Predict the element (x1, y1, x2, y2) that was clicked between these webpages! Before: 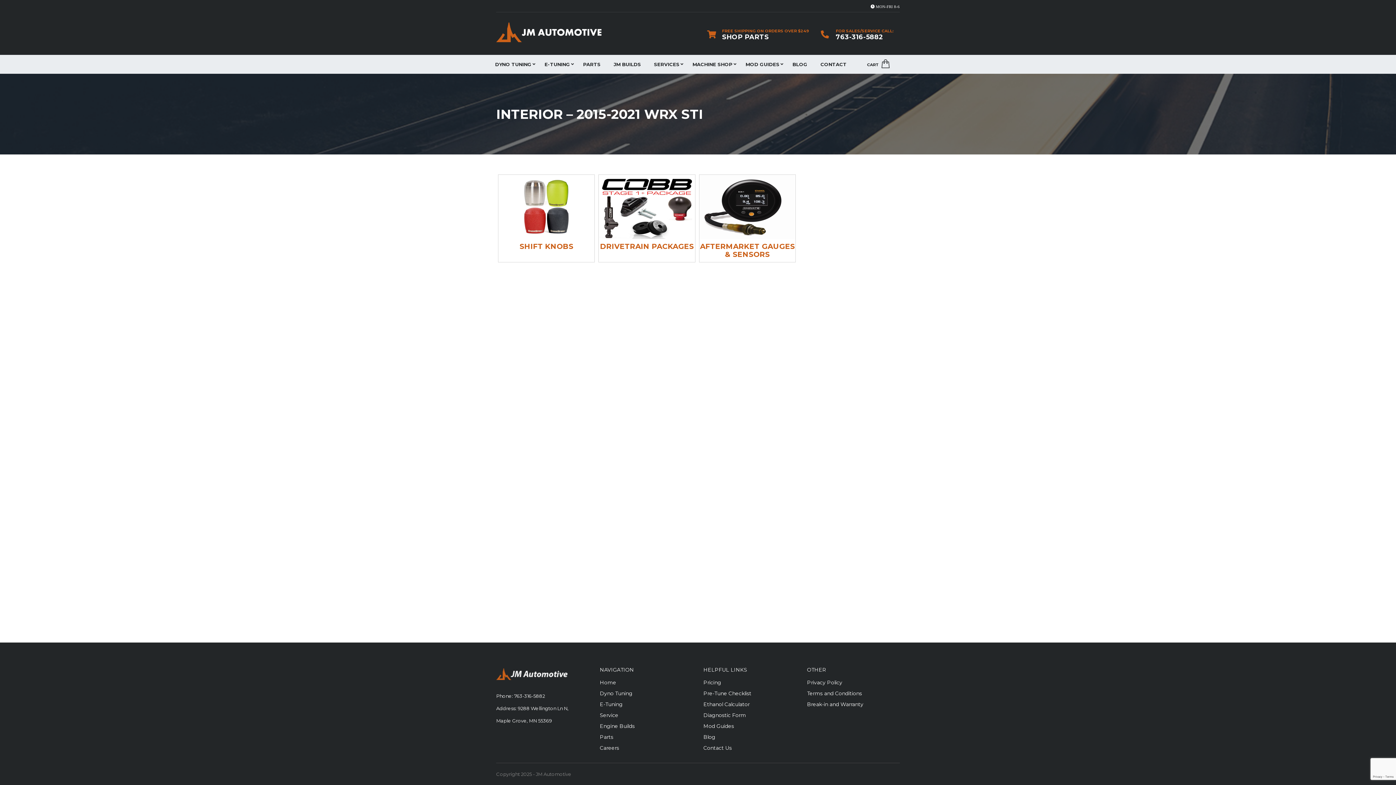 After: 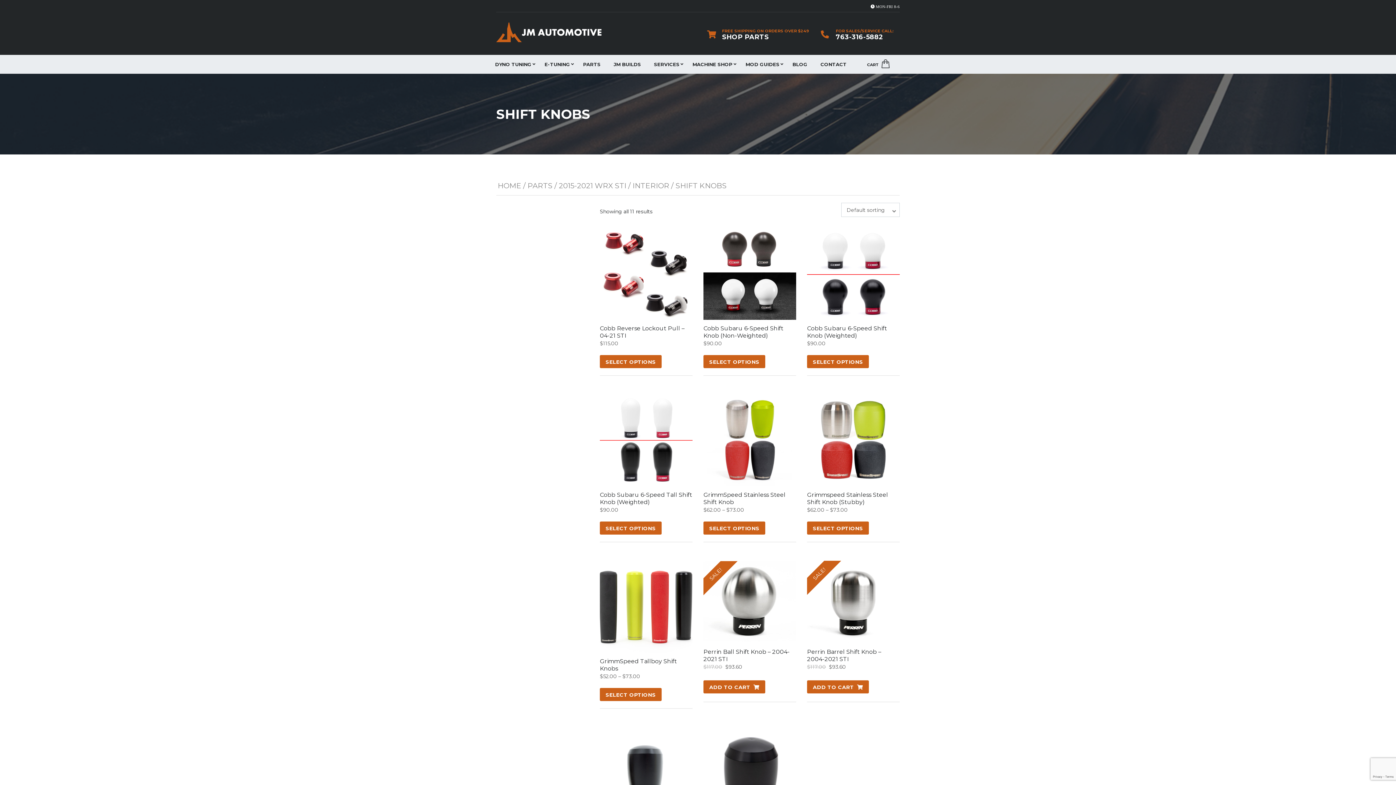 Action: bbox: (498, 174, 595, 262) label: SHIFT KNOBS